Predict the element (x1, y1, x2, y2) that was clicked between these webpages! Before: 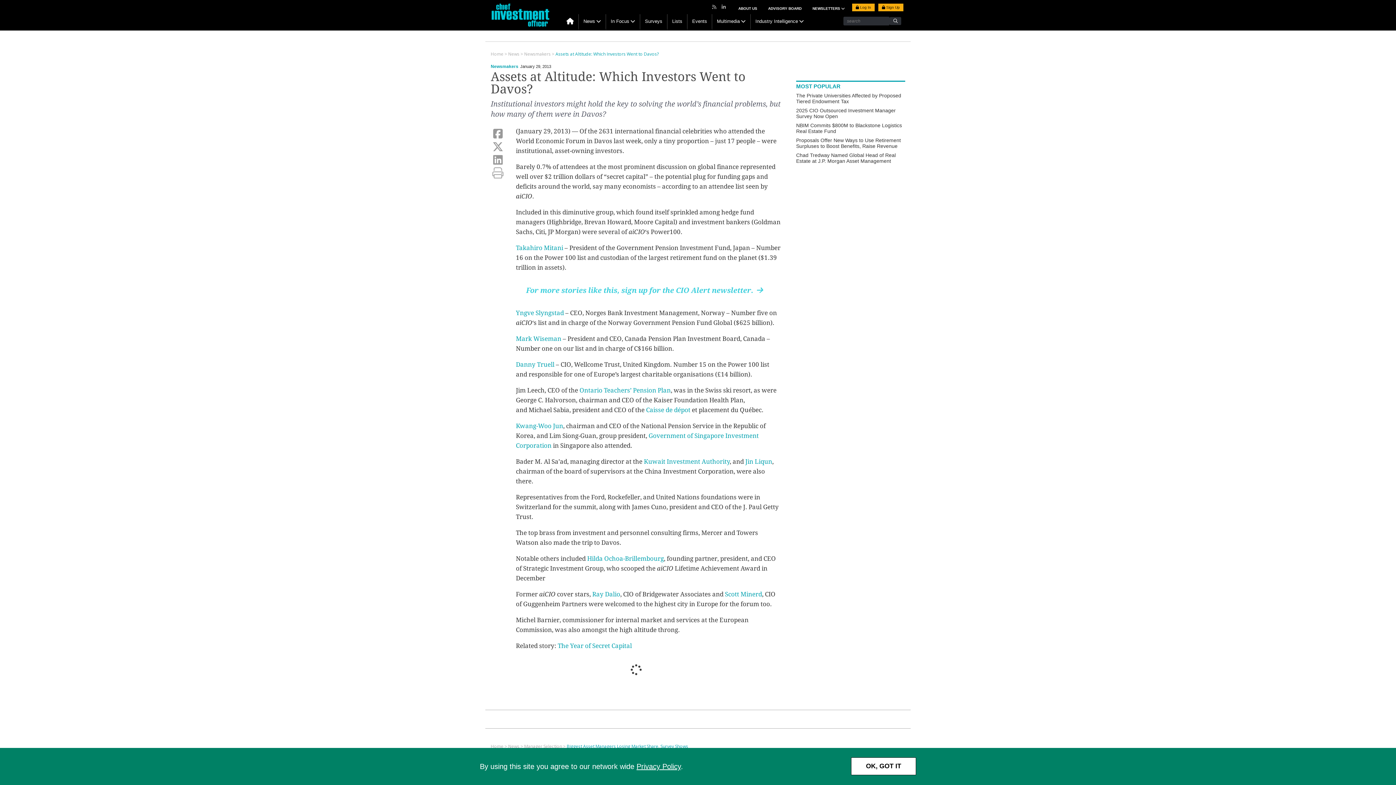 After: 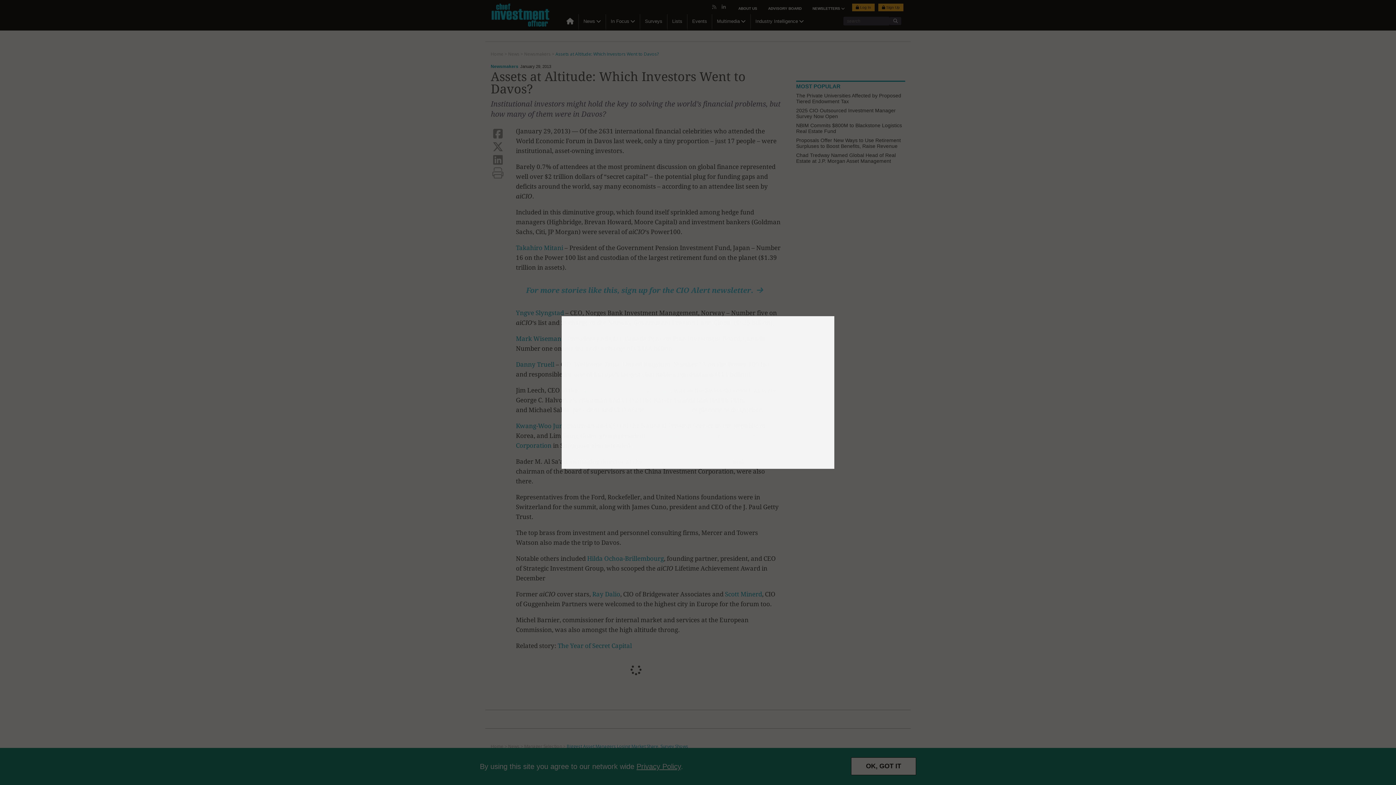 Action: bbox: (492, 141, 503, 153)